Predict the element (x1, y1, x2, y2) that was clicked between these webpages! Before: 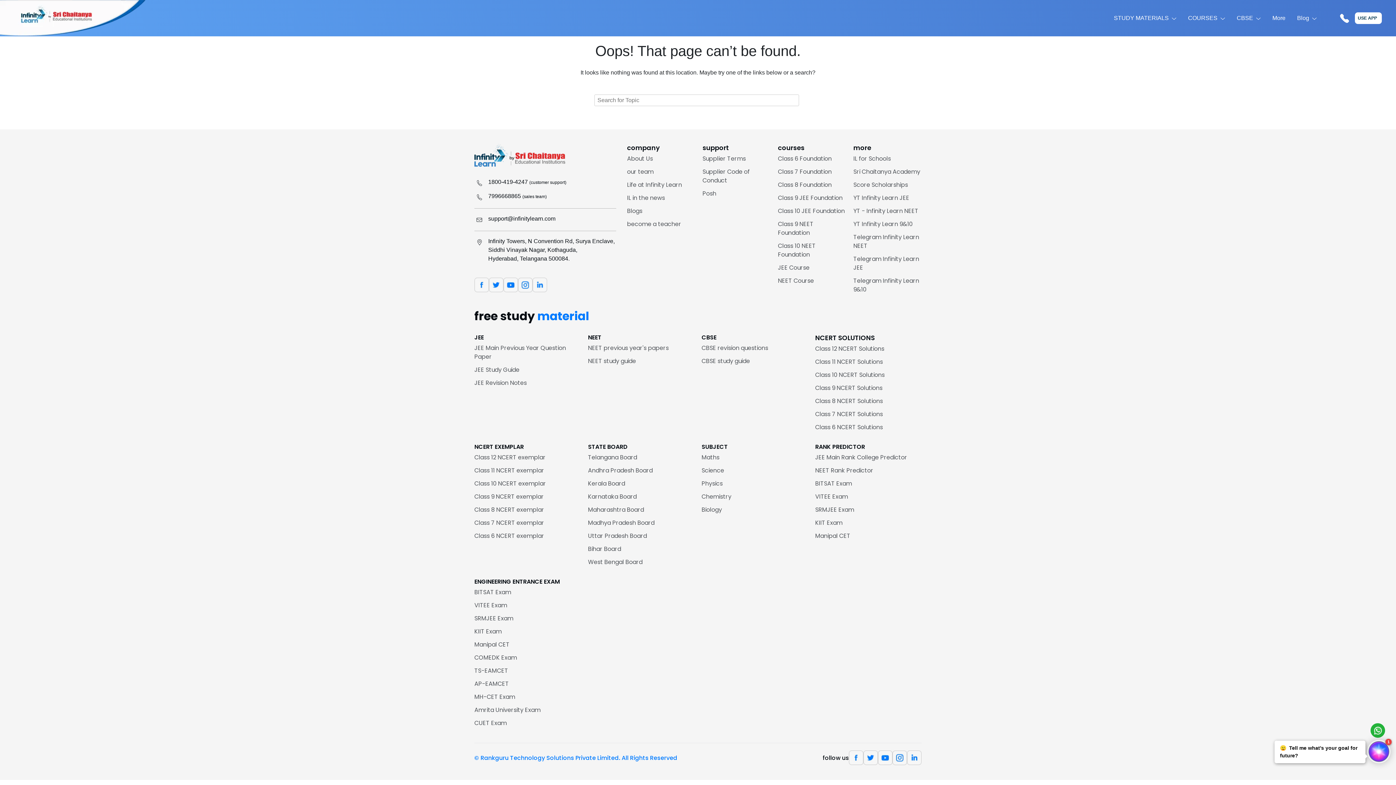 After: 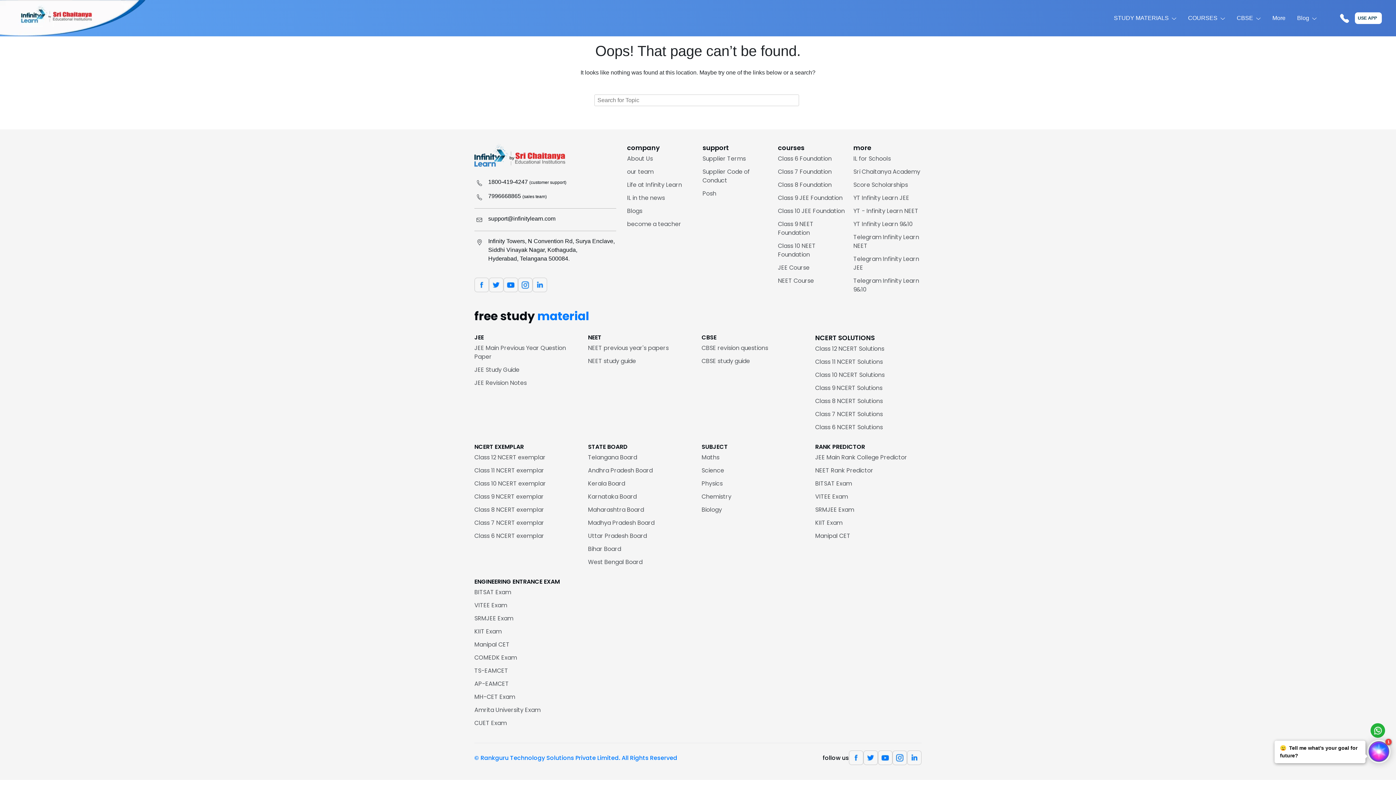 Action: bbox: (474, 177, 484, 188)